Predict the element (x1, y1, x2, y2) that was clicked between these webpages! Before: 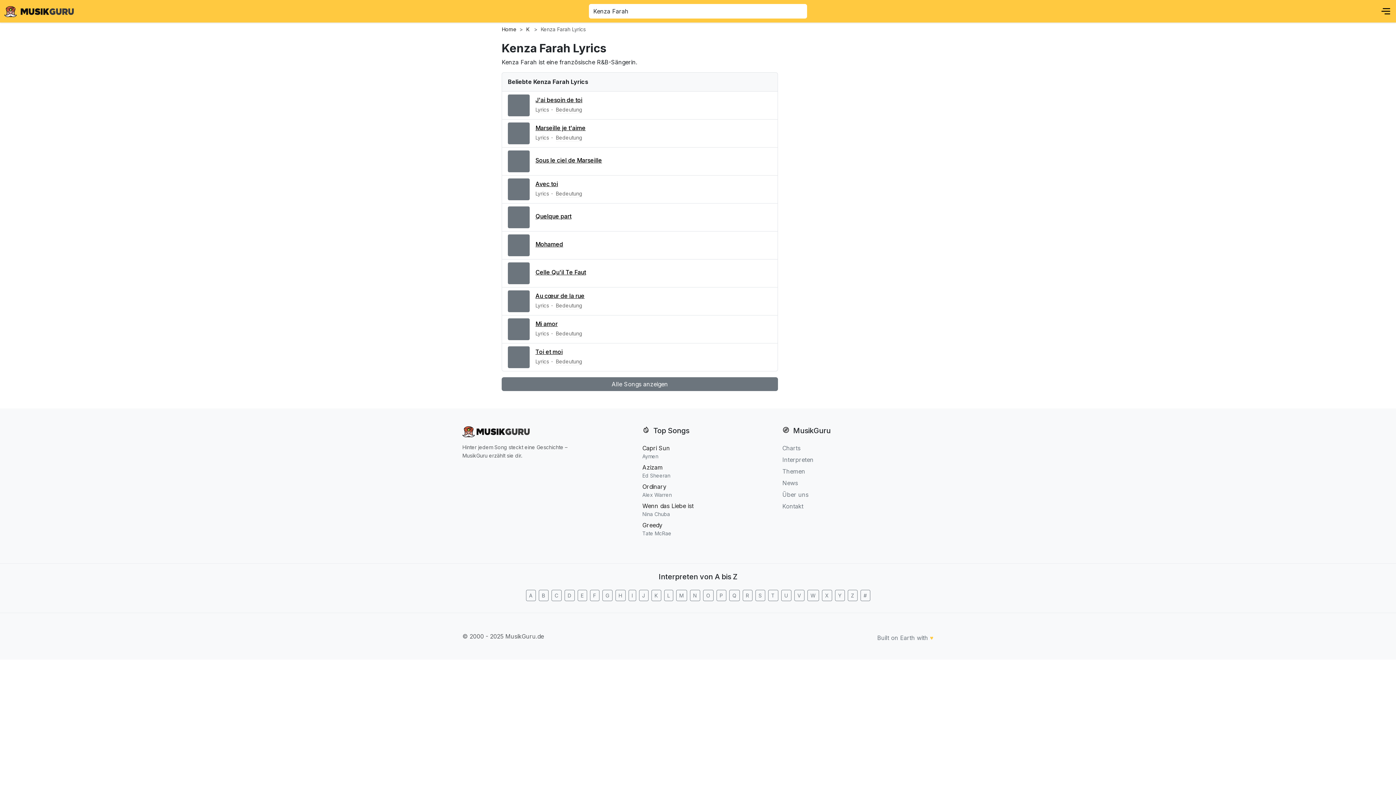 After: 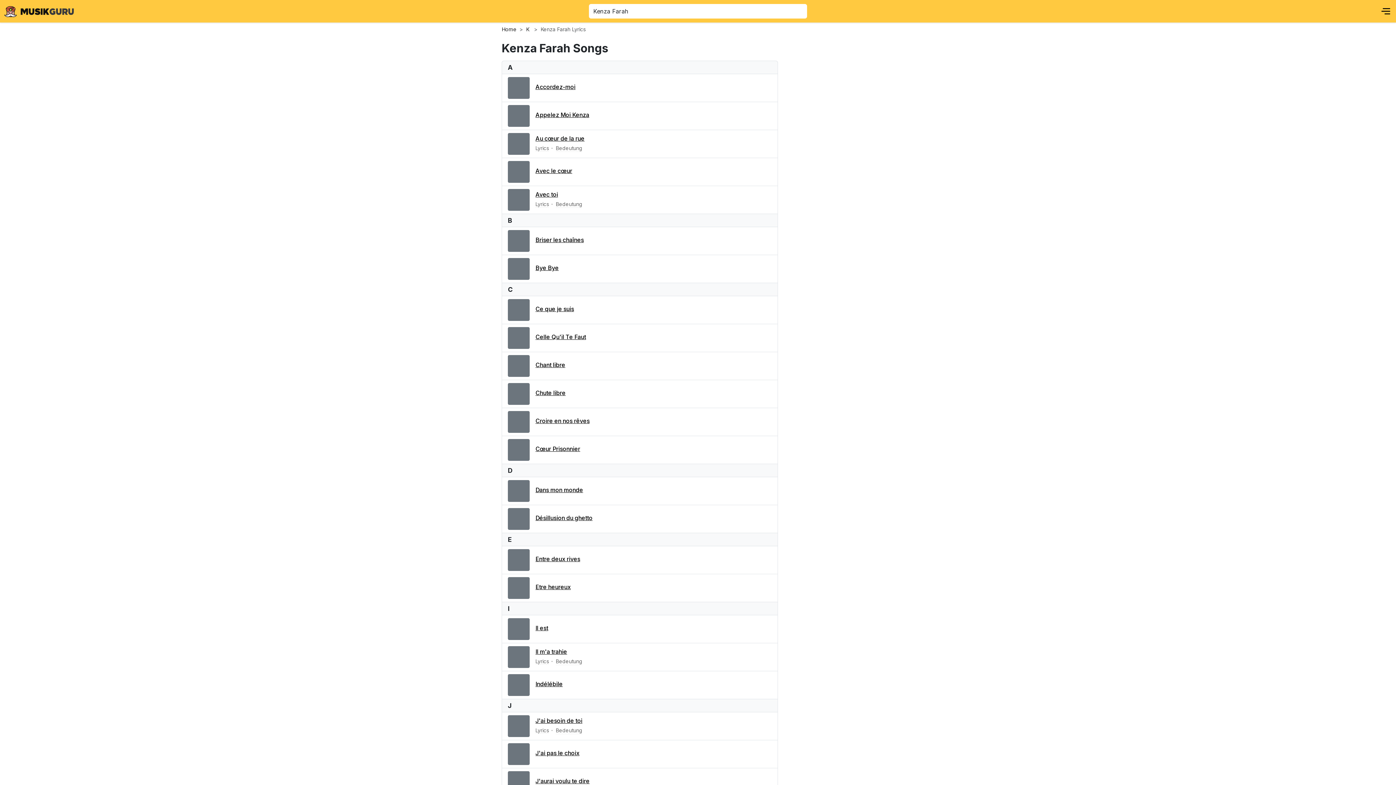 Action: label: Alle Songs anzeigen bbox: (501, 377, 778, 391)